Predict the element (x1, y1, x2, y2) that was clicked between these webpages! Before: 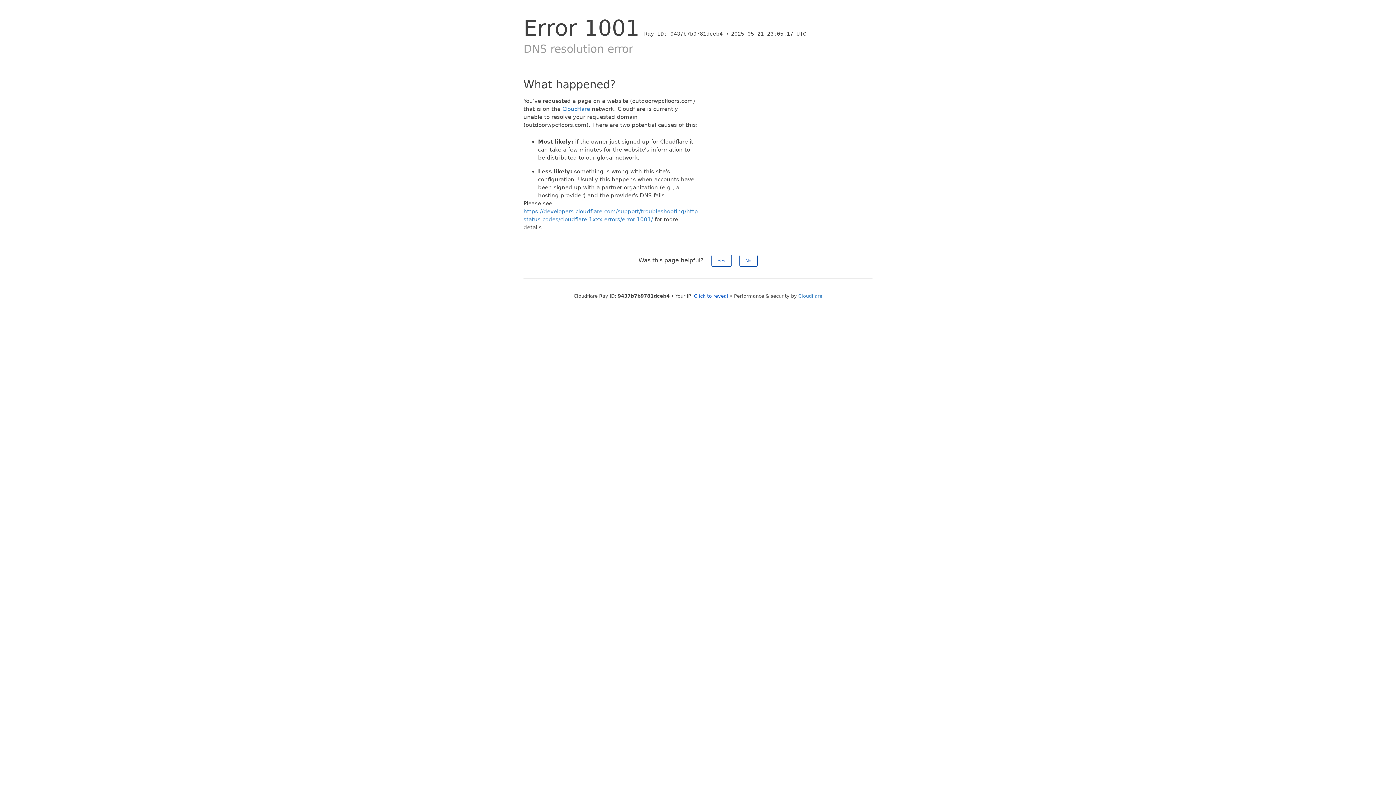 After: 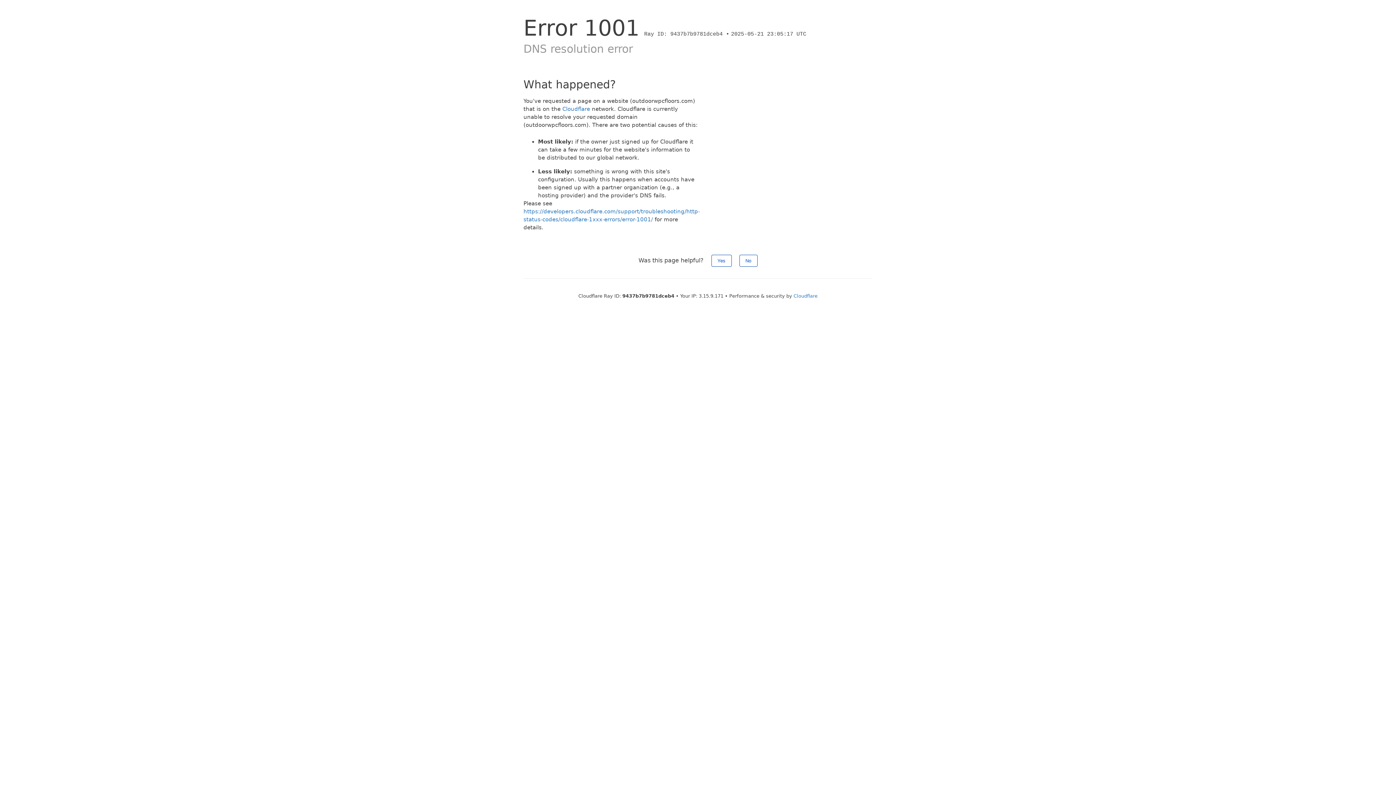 Action: bbox: (694, 293, 728, 298) label: Click to reveal